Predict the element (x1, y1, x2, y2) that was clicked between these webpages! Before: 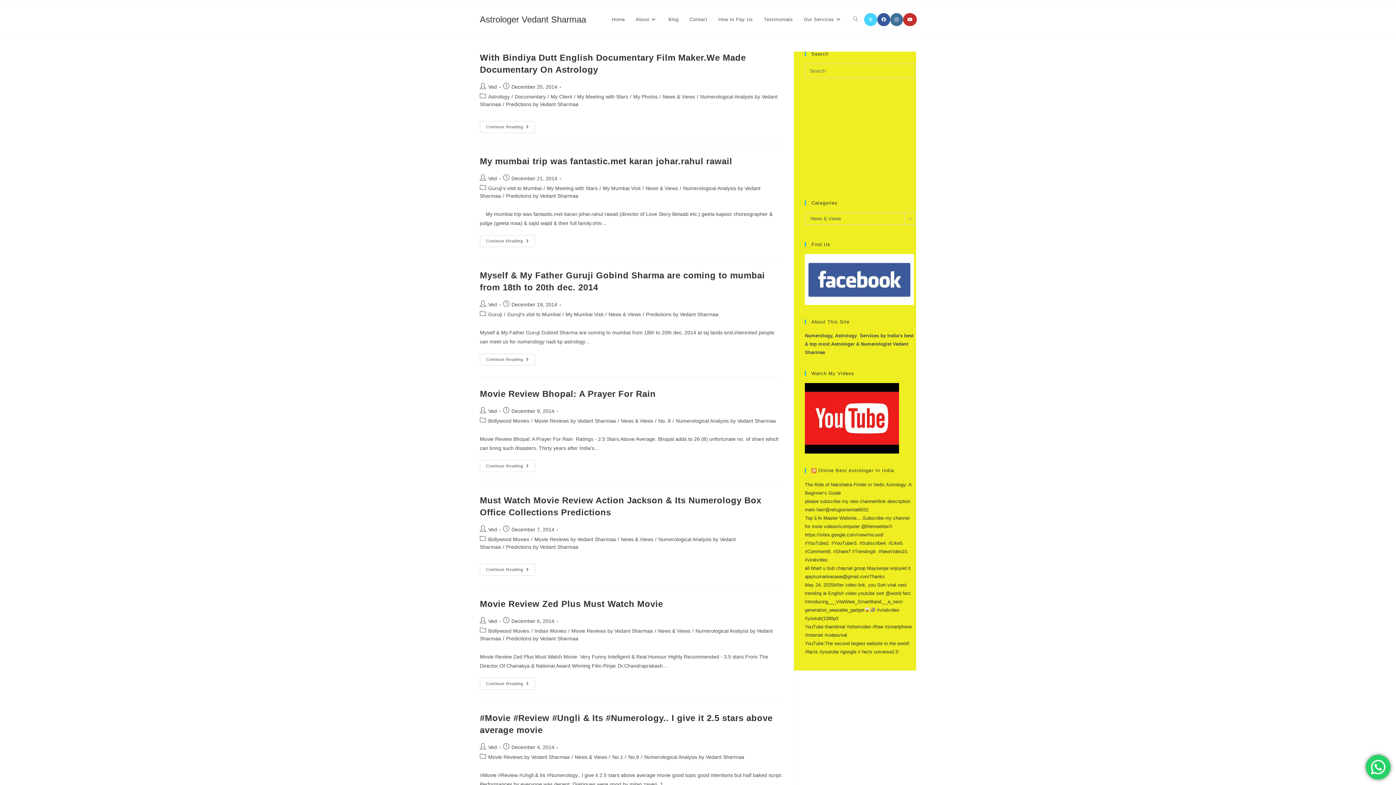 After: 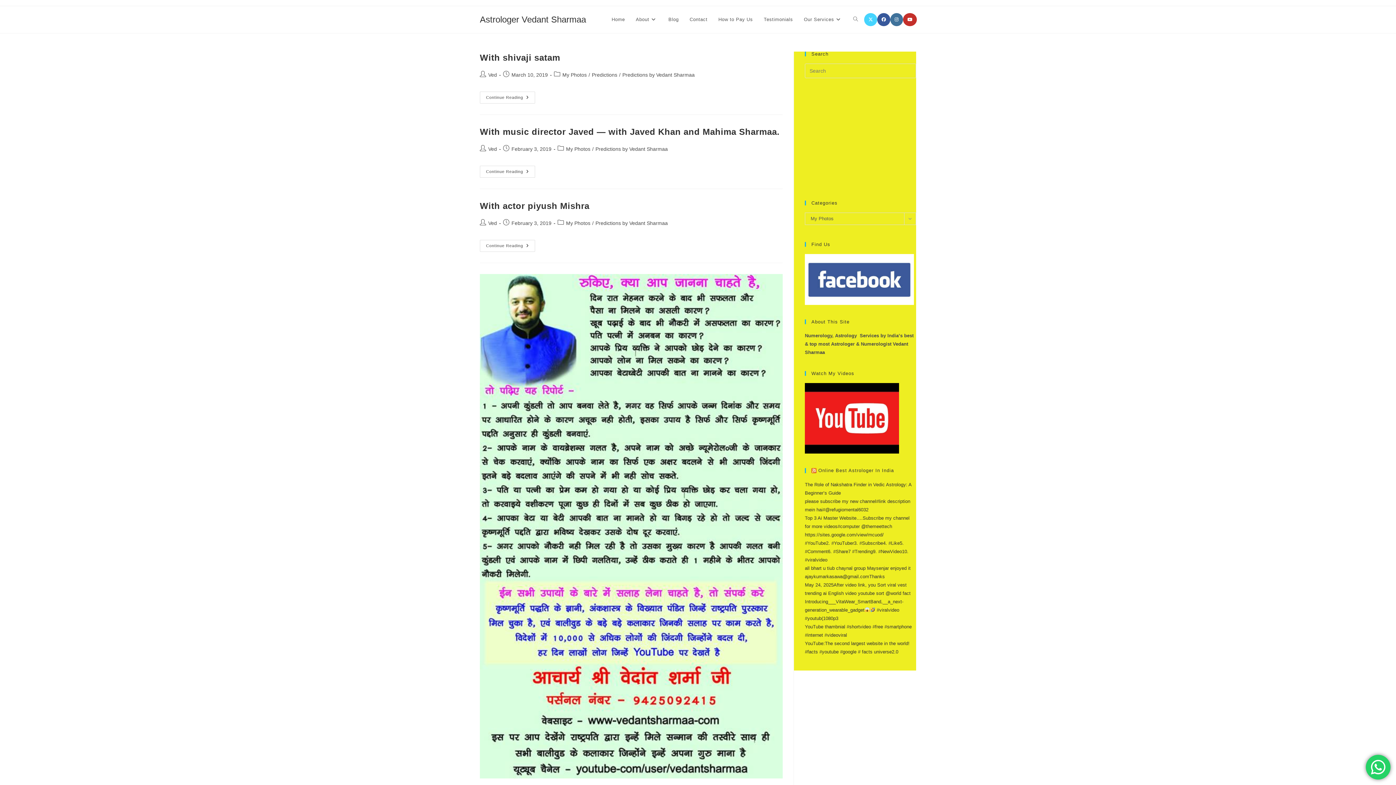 Action: label: My Photos bbox: (633, 93, 657, 99)